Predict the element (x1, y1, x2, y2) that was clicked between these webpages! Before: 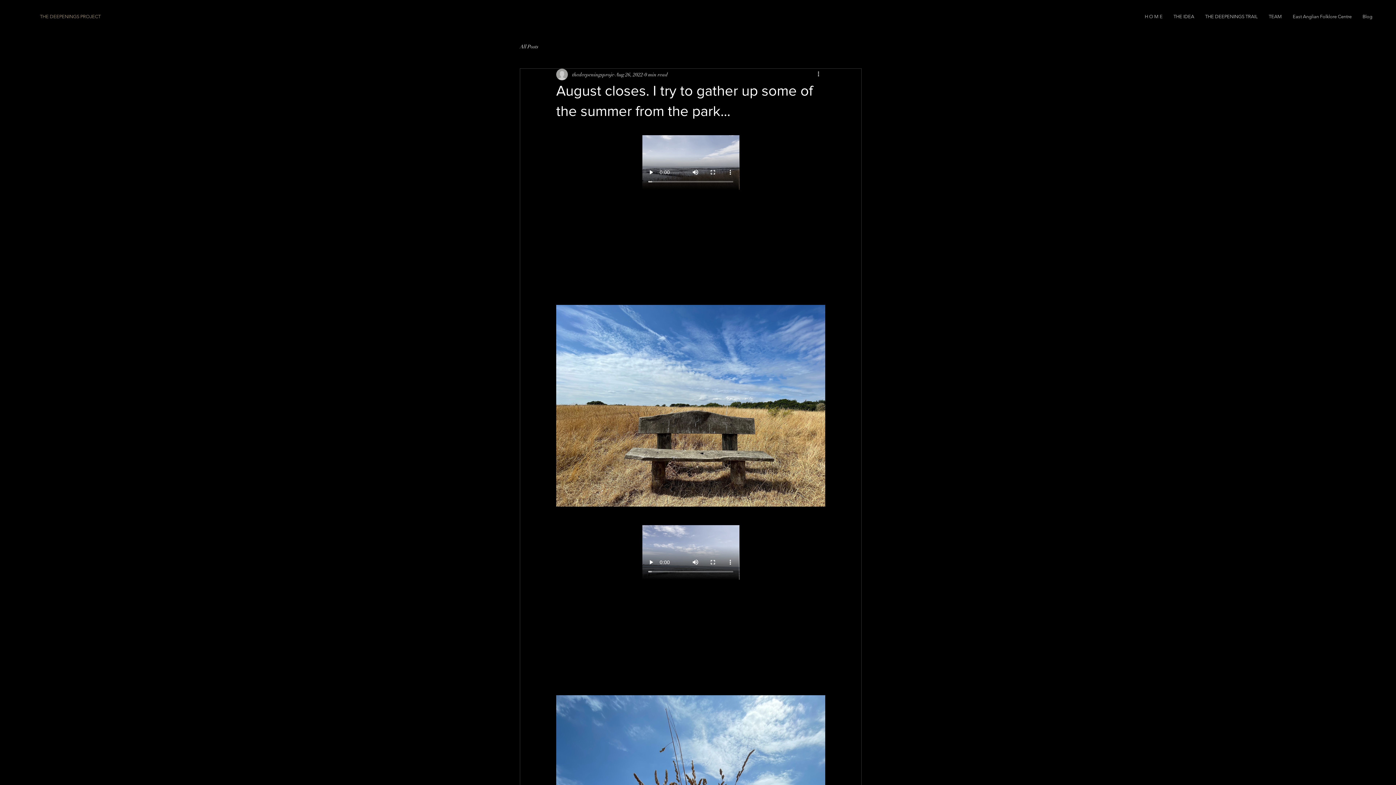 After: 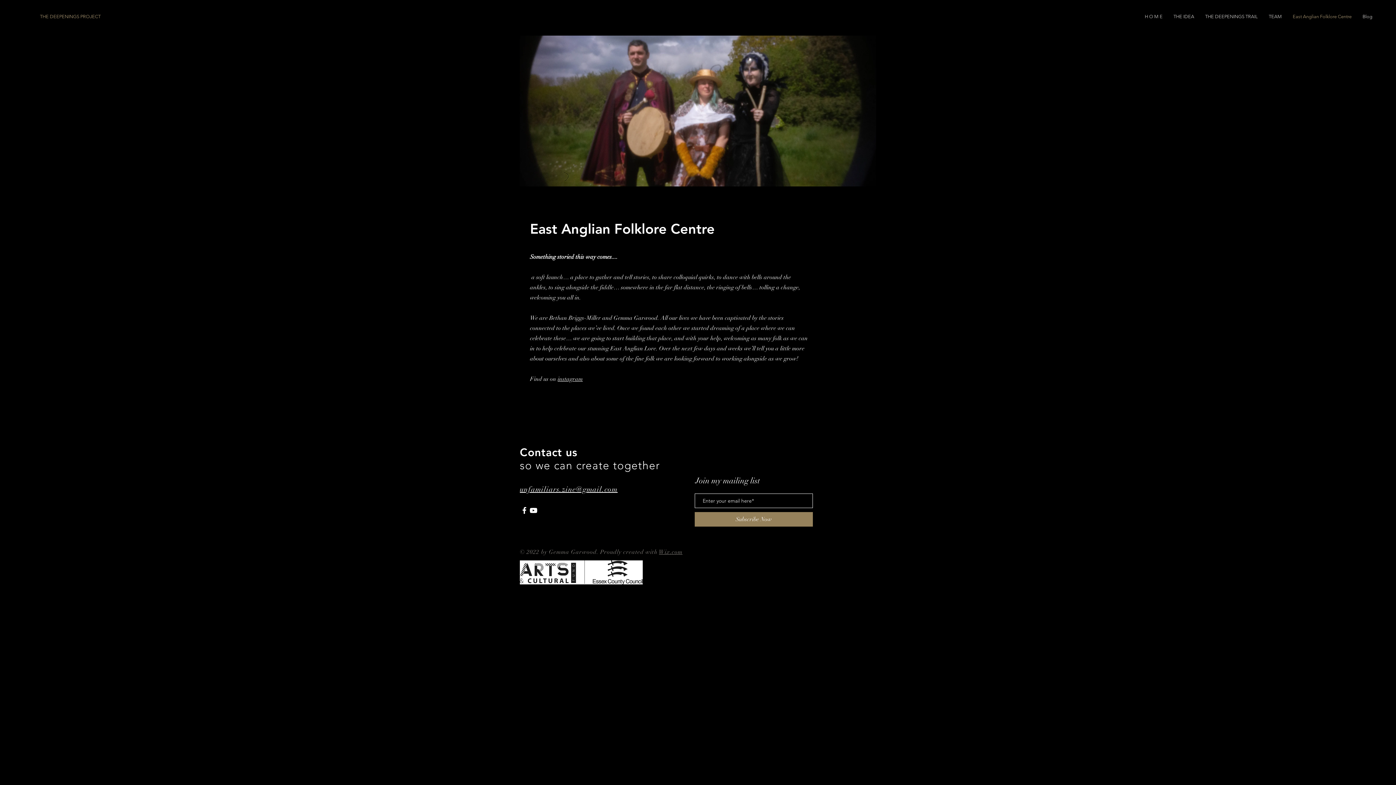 Action: label: East Anglian Folklore Centre bbox: (1287, 11, 1357, 22)